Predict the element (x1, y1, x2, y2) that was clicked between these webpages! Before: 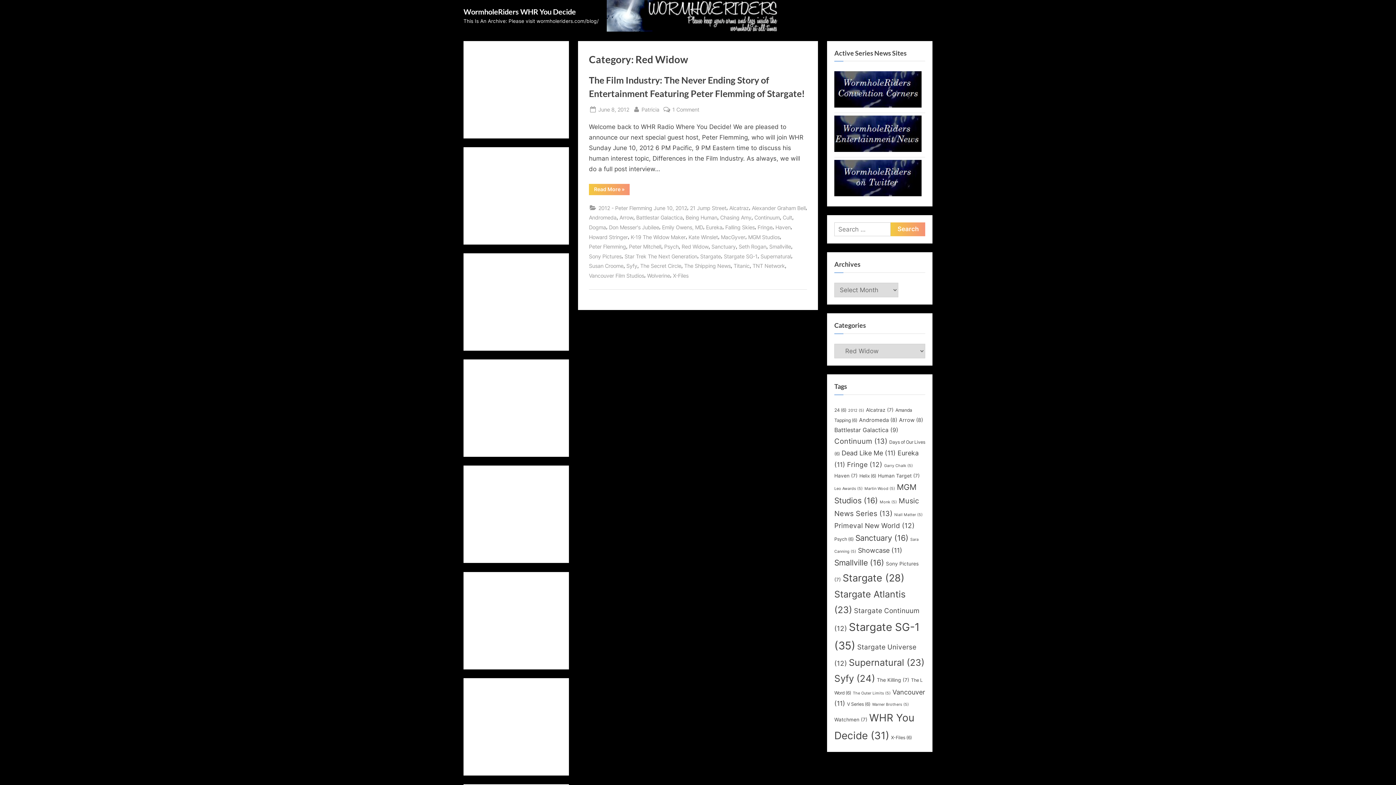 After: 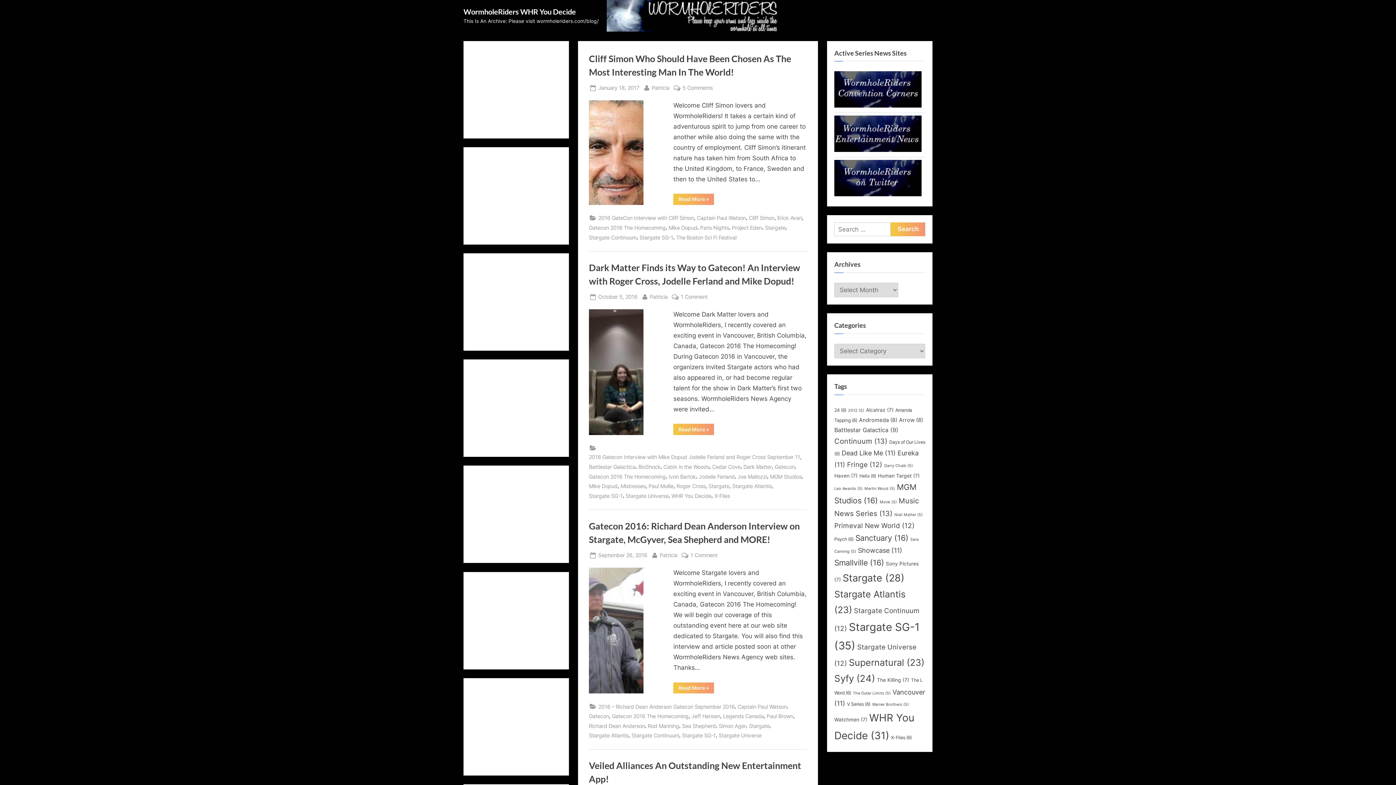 Action: label: WormholeRiders WHR You Decide bbox: (463, 7, 576, 16)